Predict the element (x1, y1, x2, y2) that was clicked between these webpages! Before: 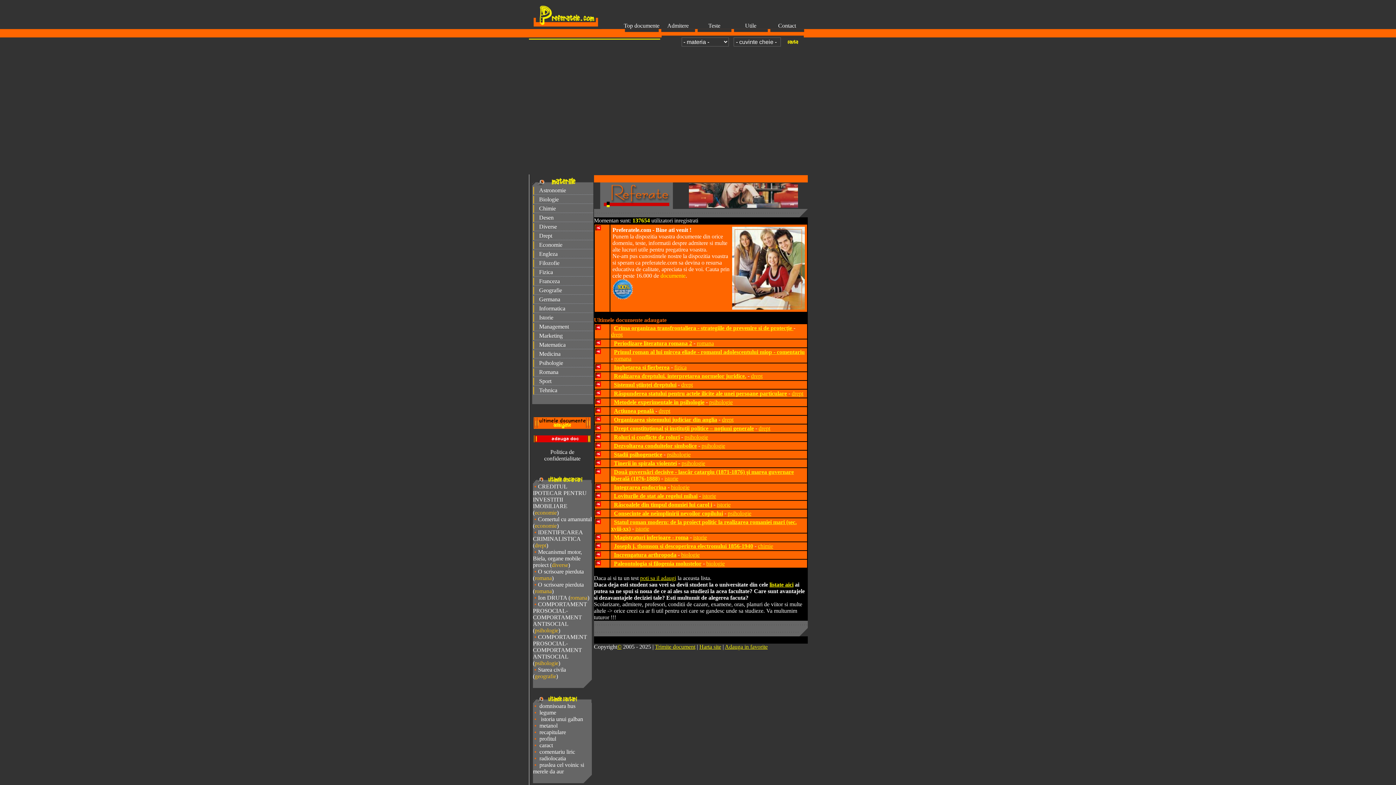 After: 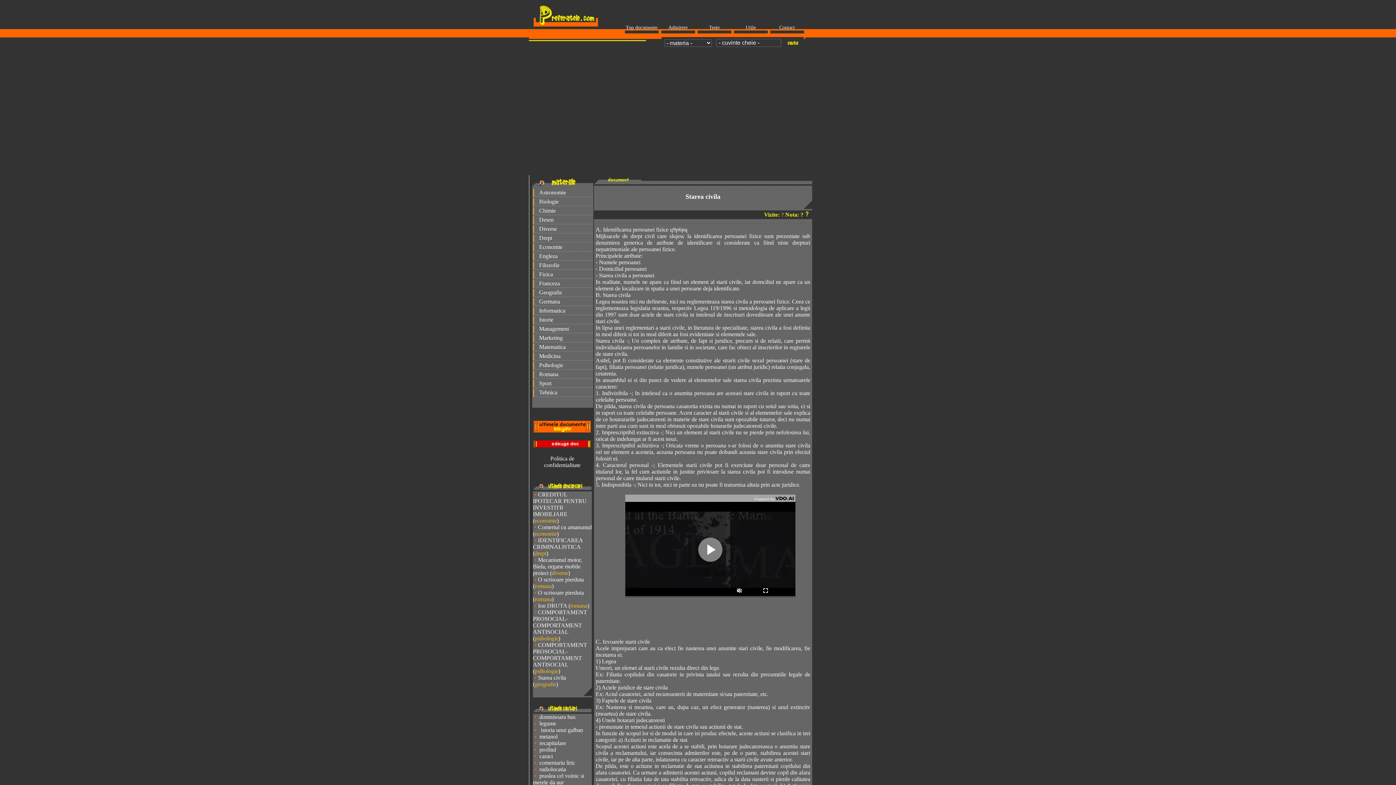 Action: label: Starea civila  bbox: (538, 666, 566, 673)